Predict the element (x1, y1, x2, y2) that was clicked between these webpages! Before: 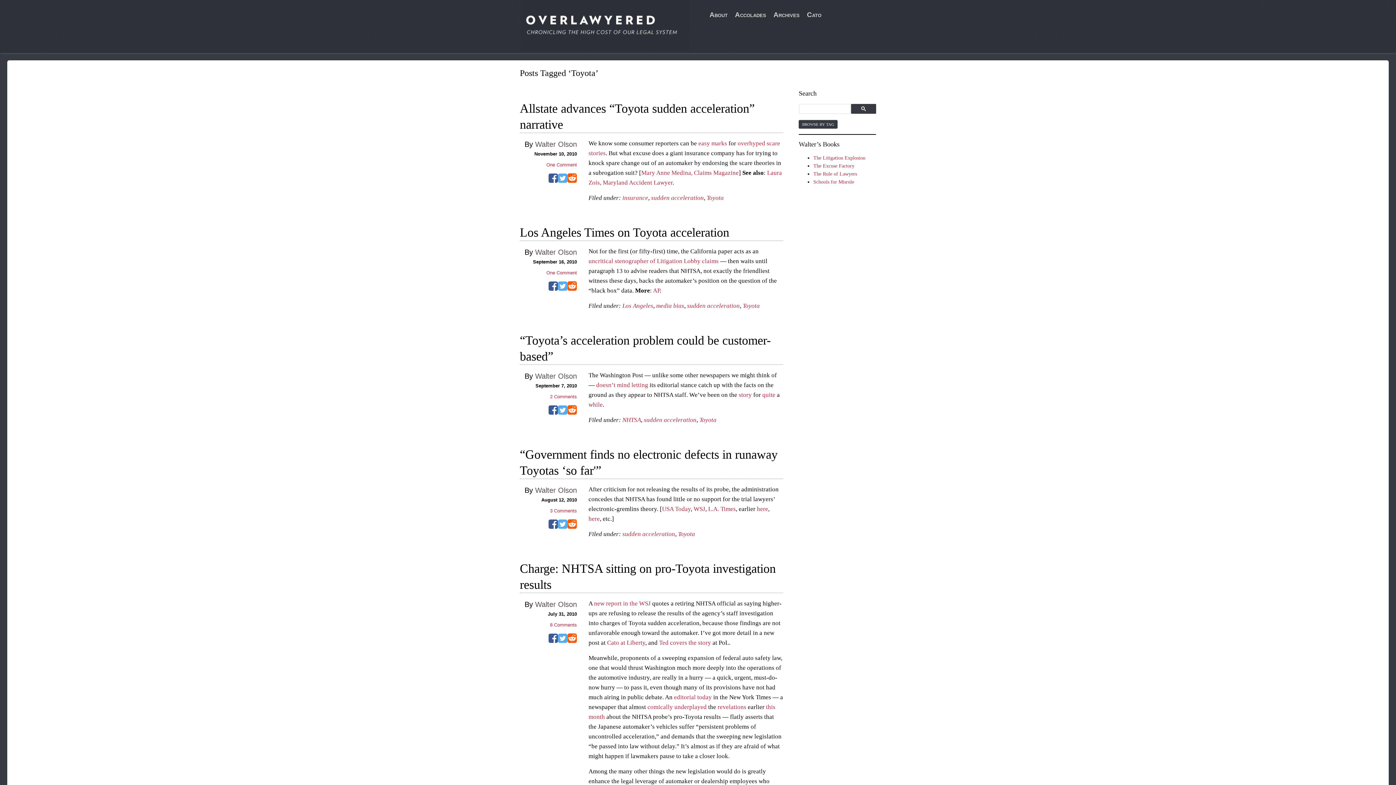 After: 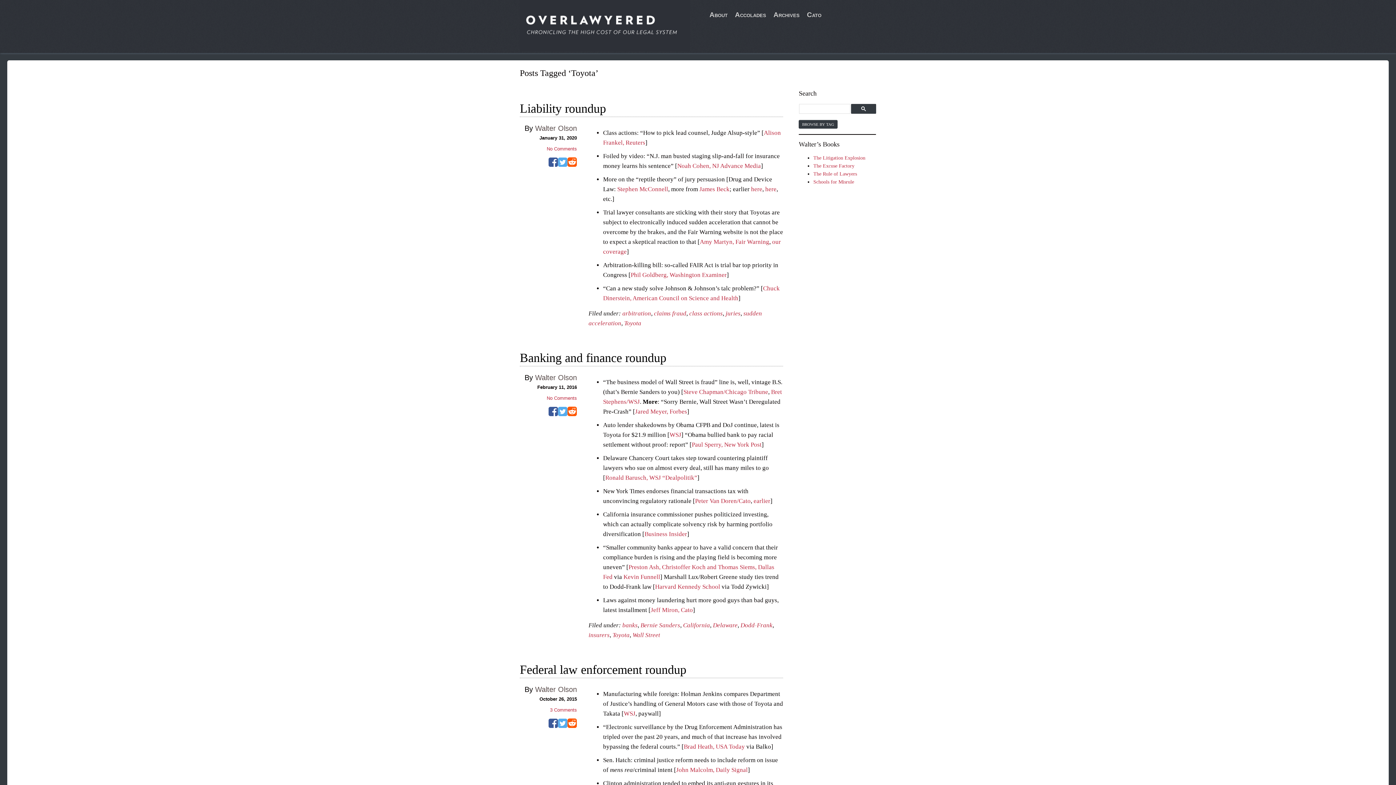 Action: label: Toyota bbox: (699, 416, 716, 423)